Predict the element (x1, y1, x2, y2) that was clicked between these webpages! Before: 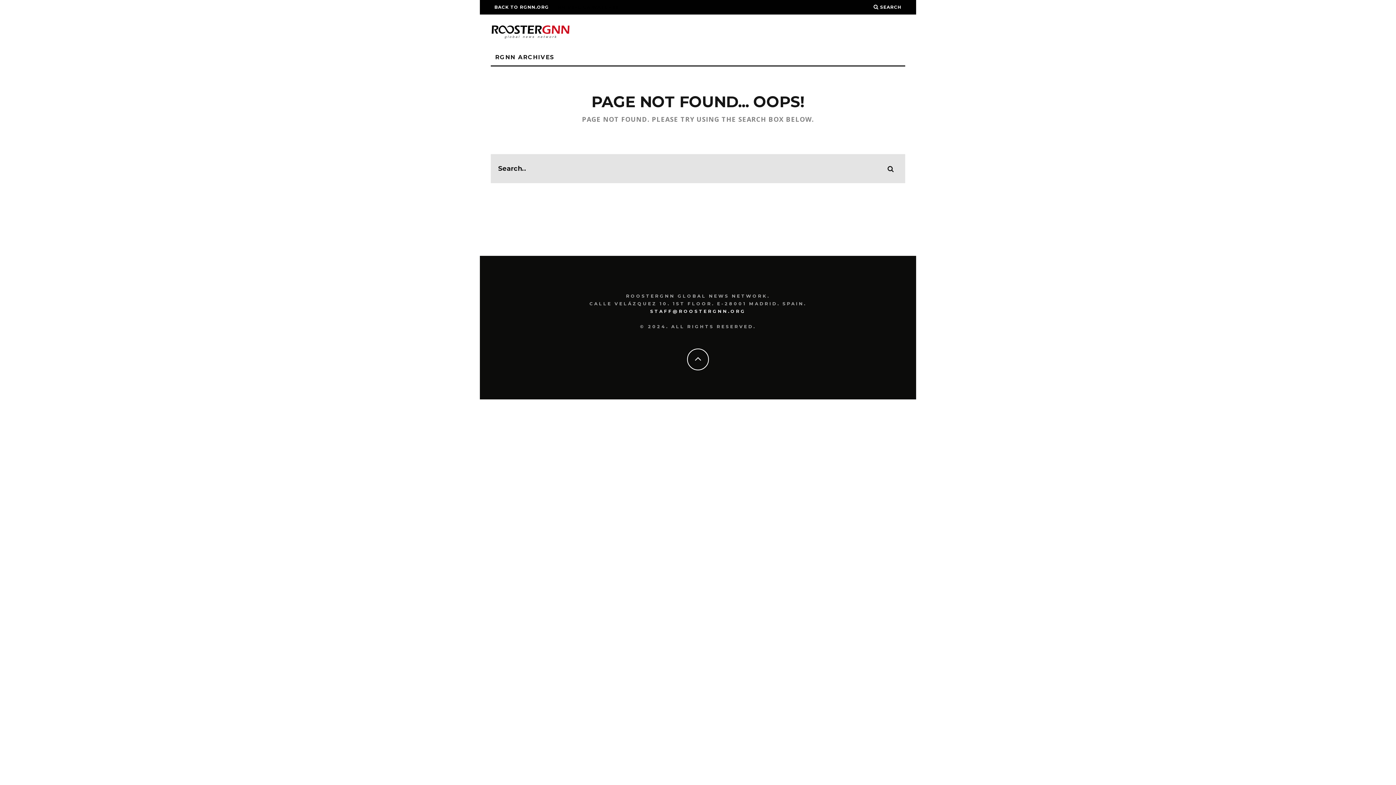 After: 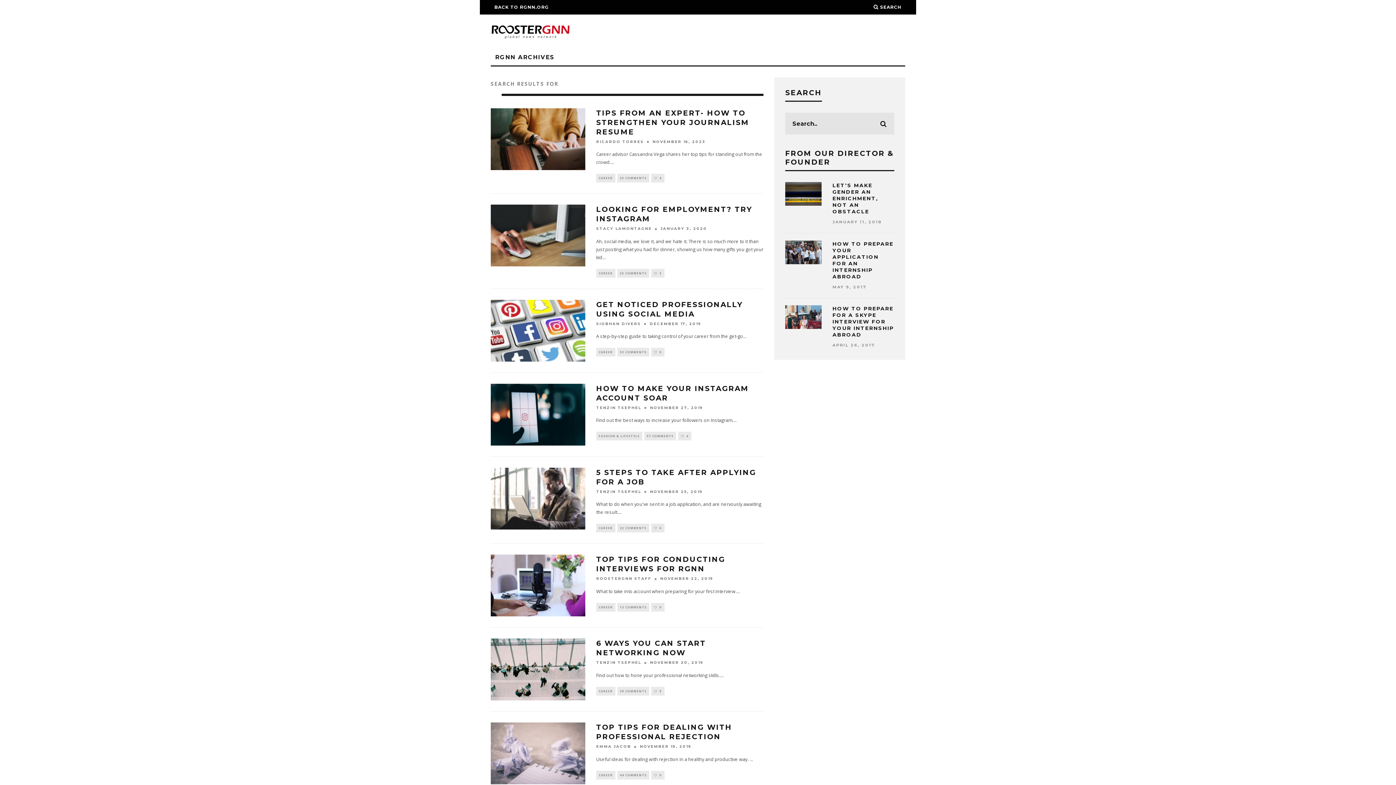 Action: bbox: (876, 154, 905, 183)